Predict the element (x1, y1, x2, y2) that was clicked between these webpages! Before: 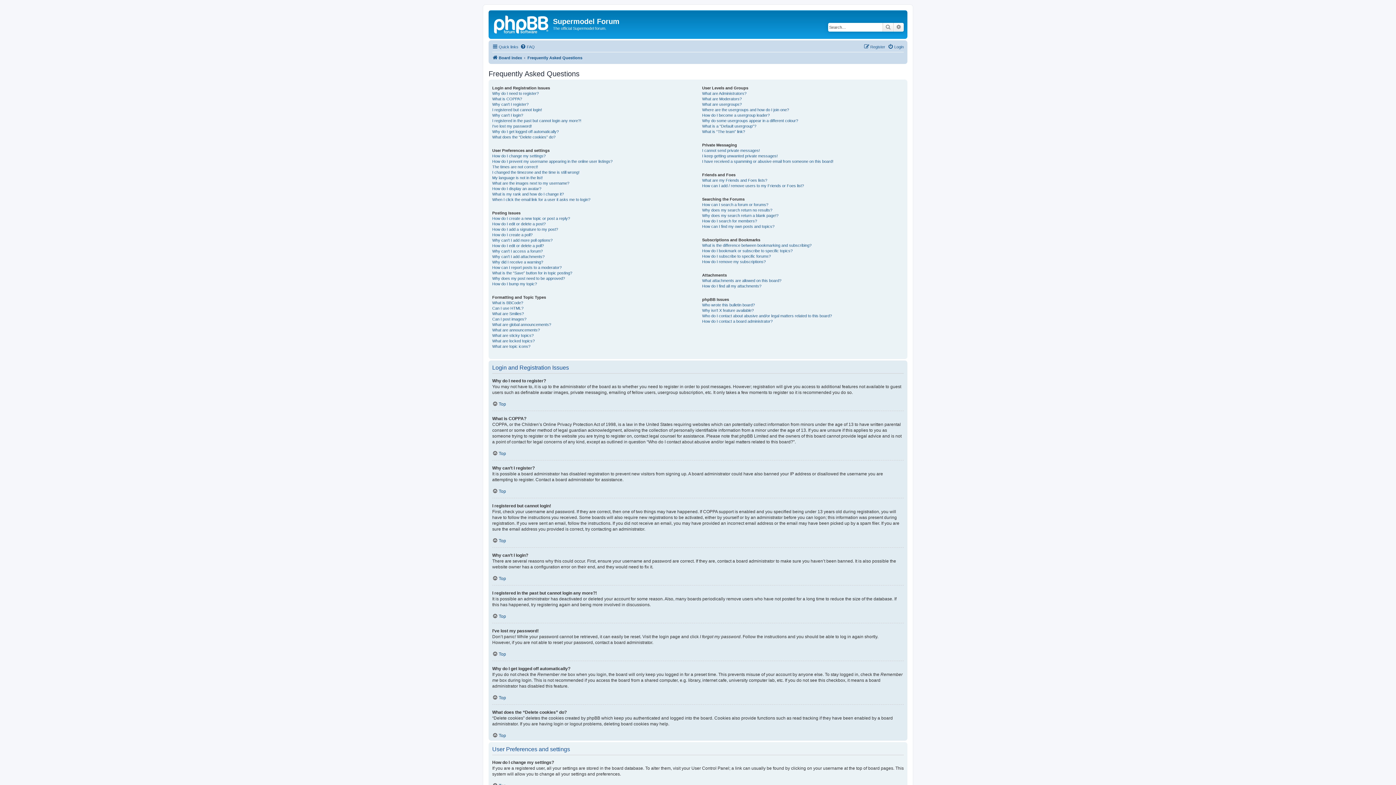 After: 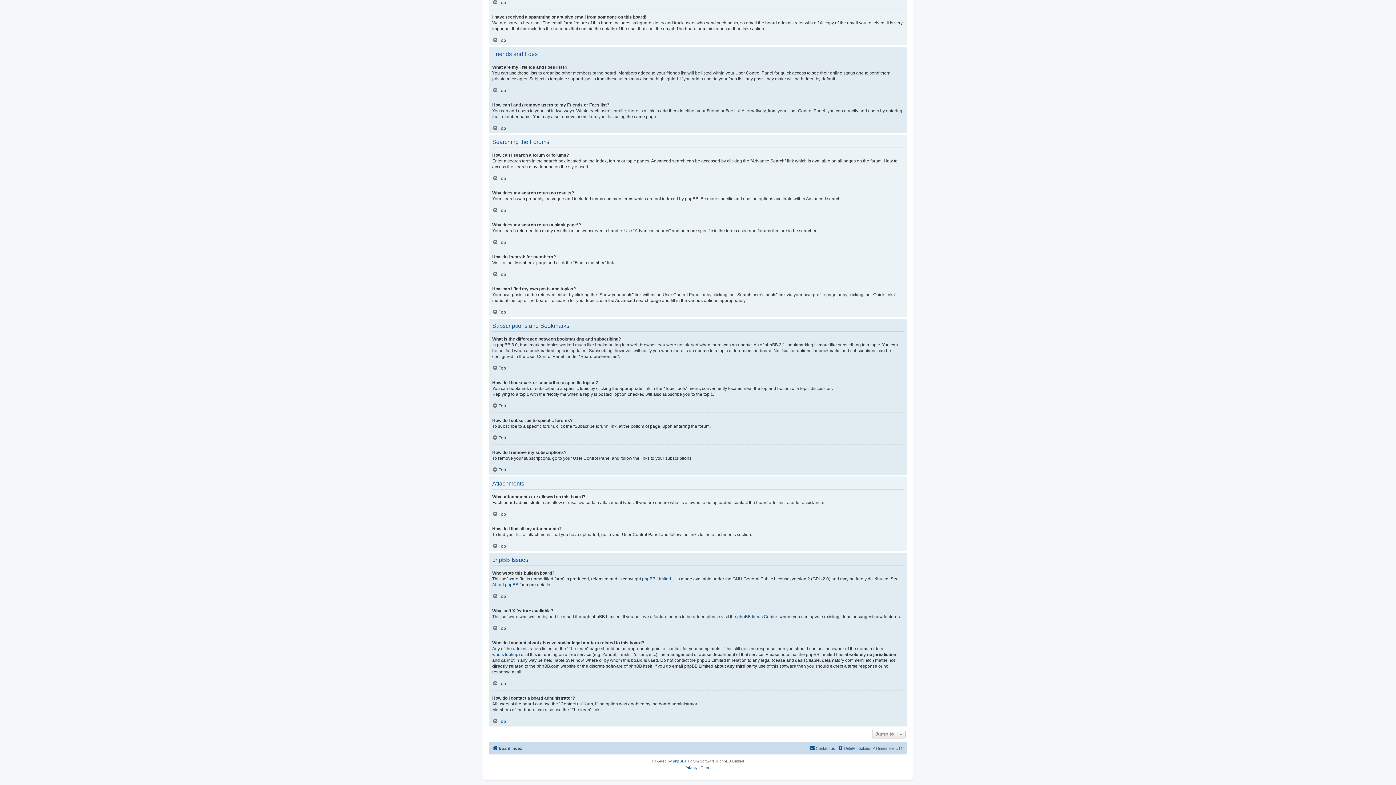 Action: label: I have received a spamming or abusive email from someone on this board! bbox: (702, 158, 833, 164)